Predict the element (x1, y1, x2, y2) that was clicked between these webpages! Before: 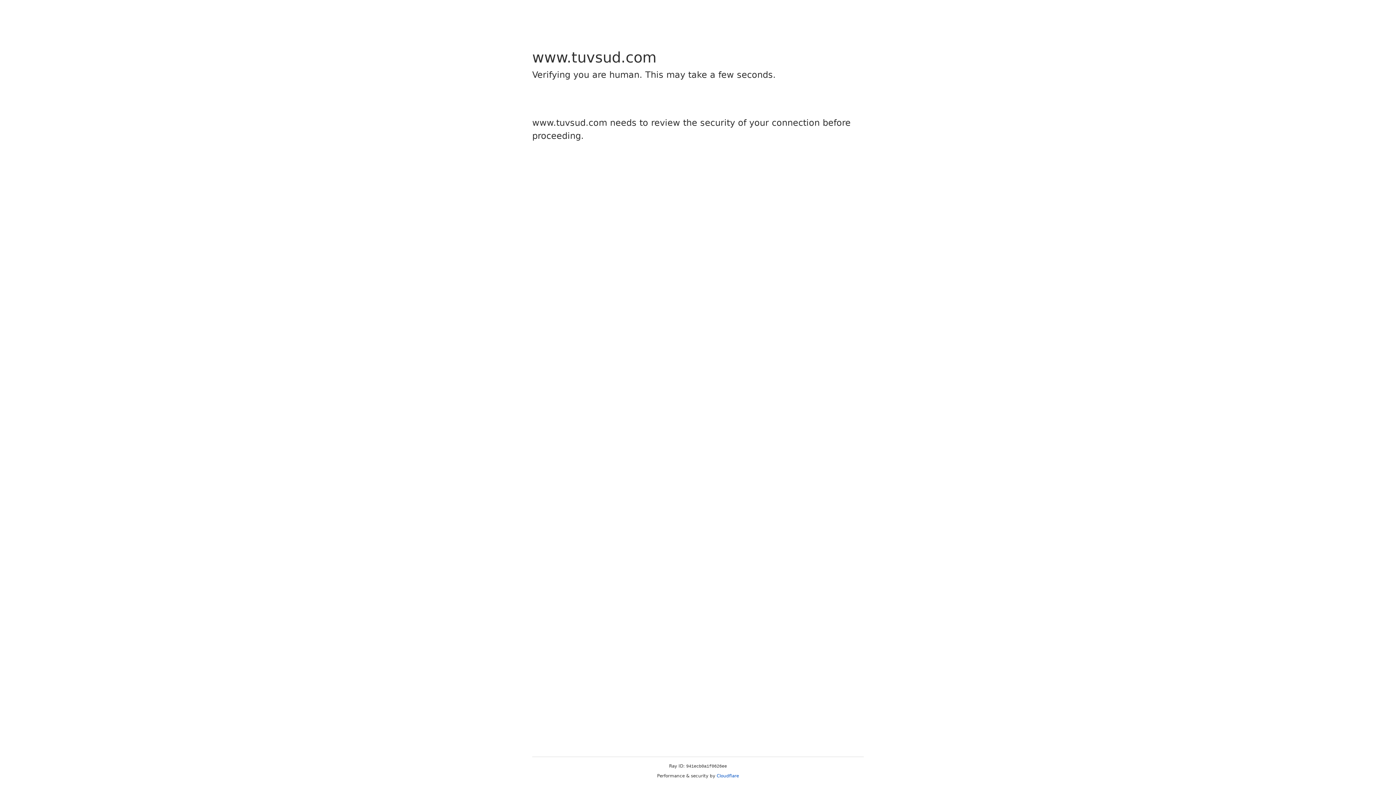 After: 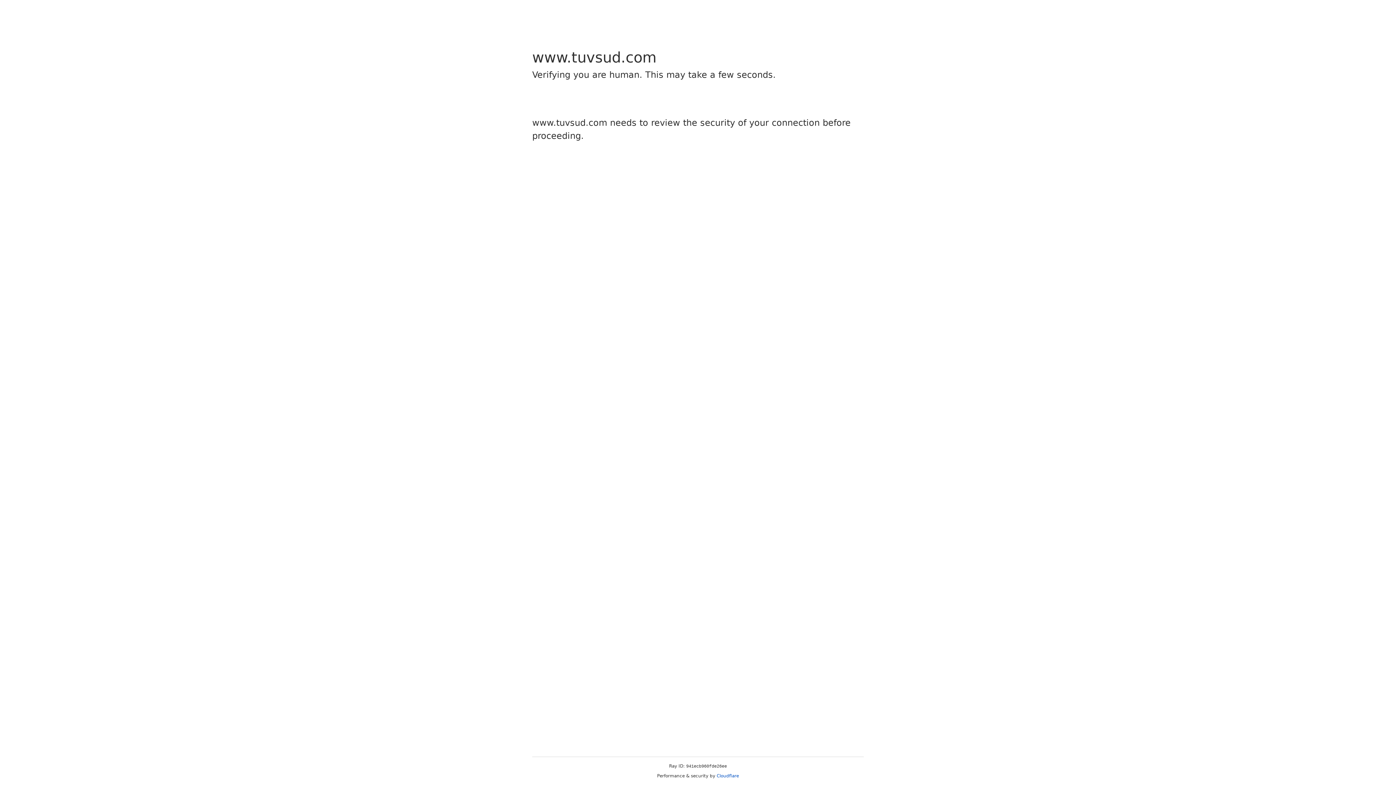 Action: bbox: (716, 773, 739, 778) label: Cloudflare